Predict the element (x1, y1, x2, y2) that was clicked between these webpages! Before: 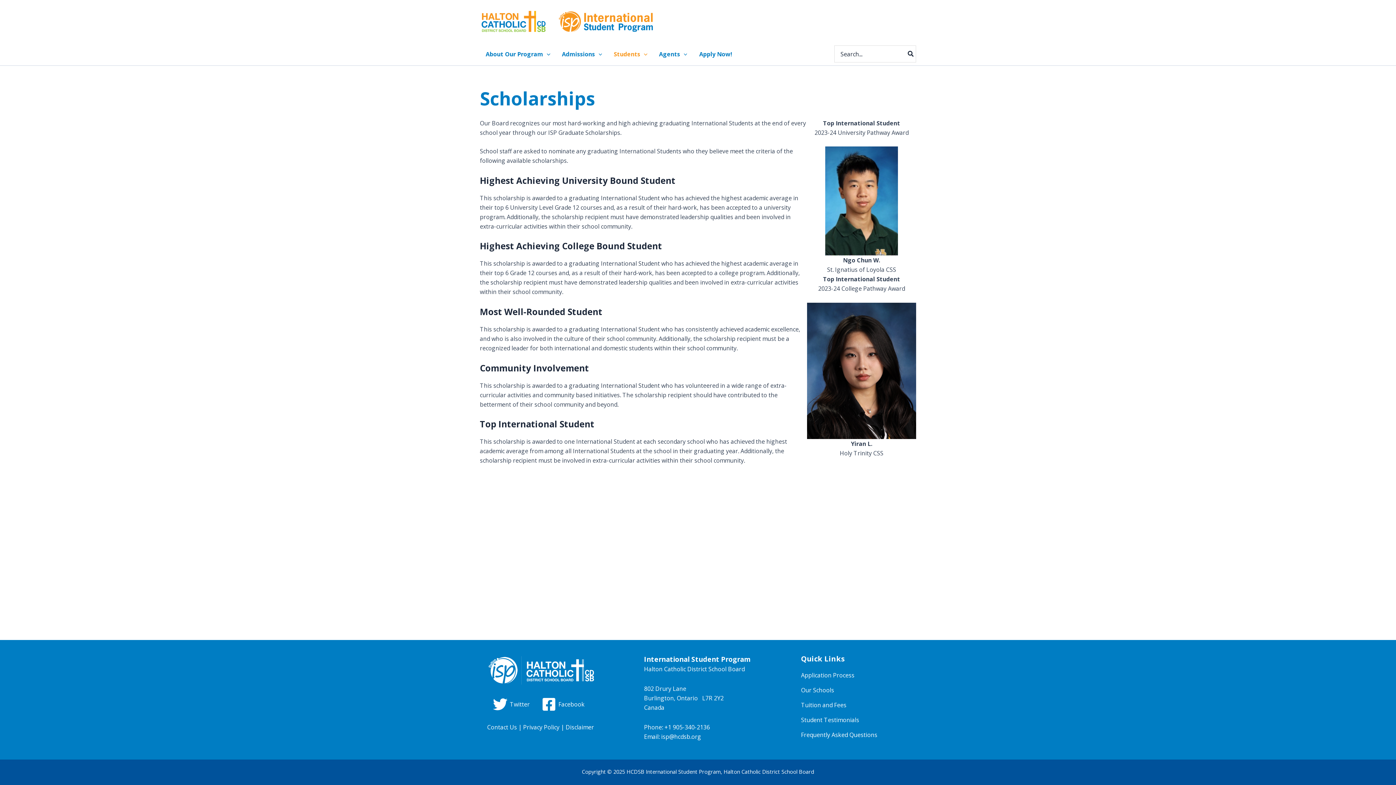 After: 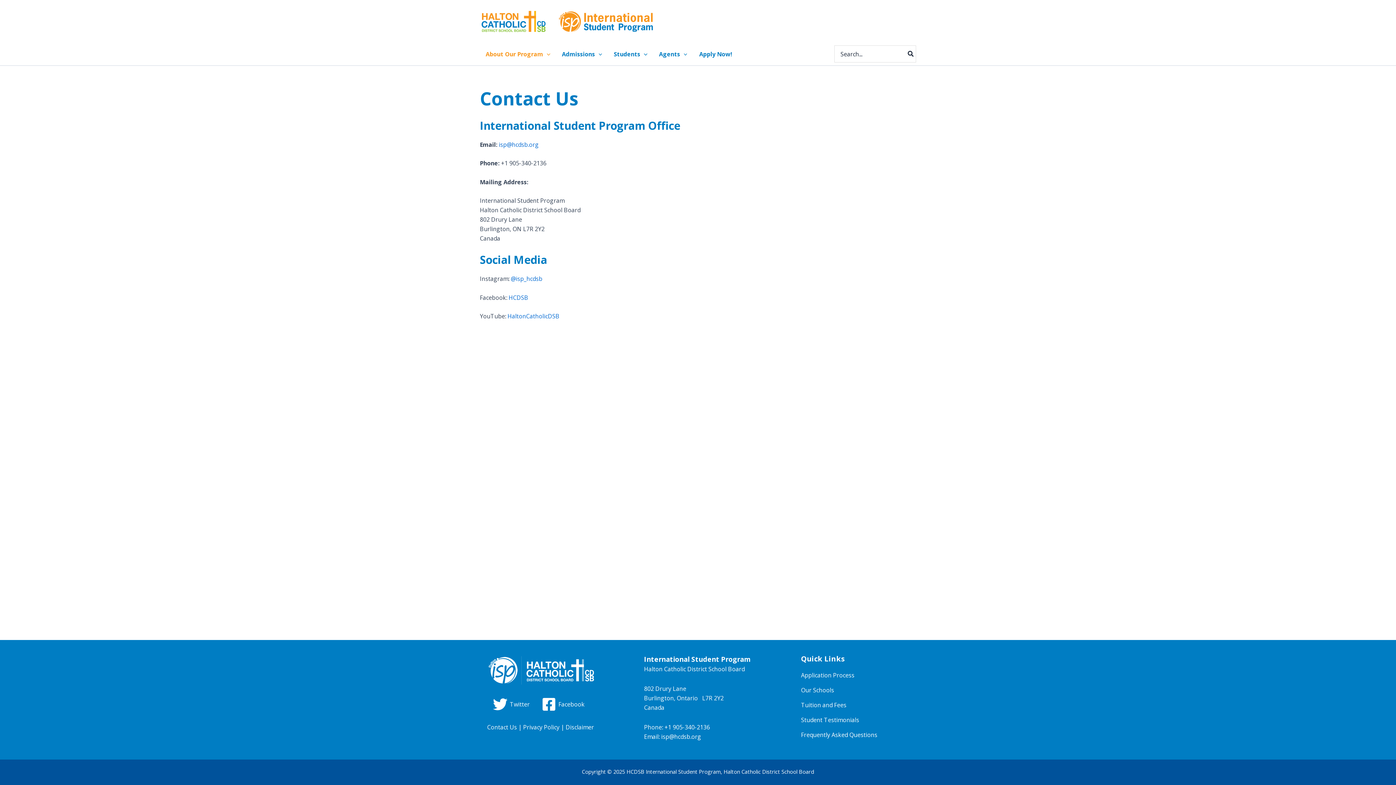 Action: bbox: (487, 723, 517, 731) label: Contact Us